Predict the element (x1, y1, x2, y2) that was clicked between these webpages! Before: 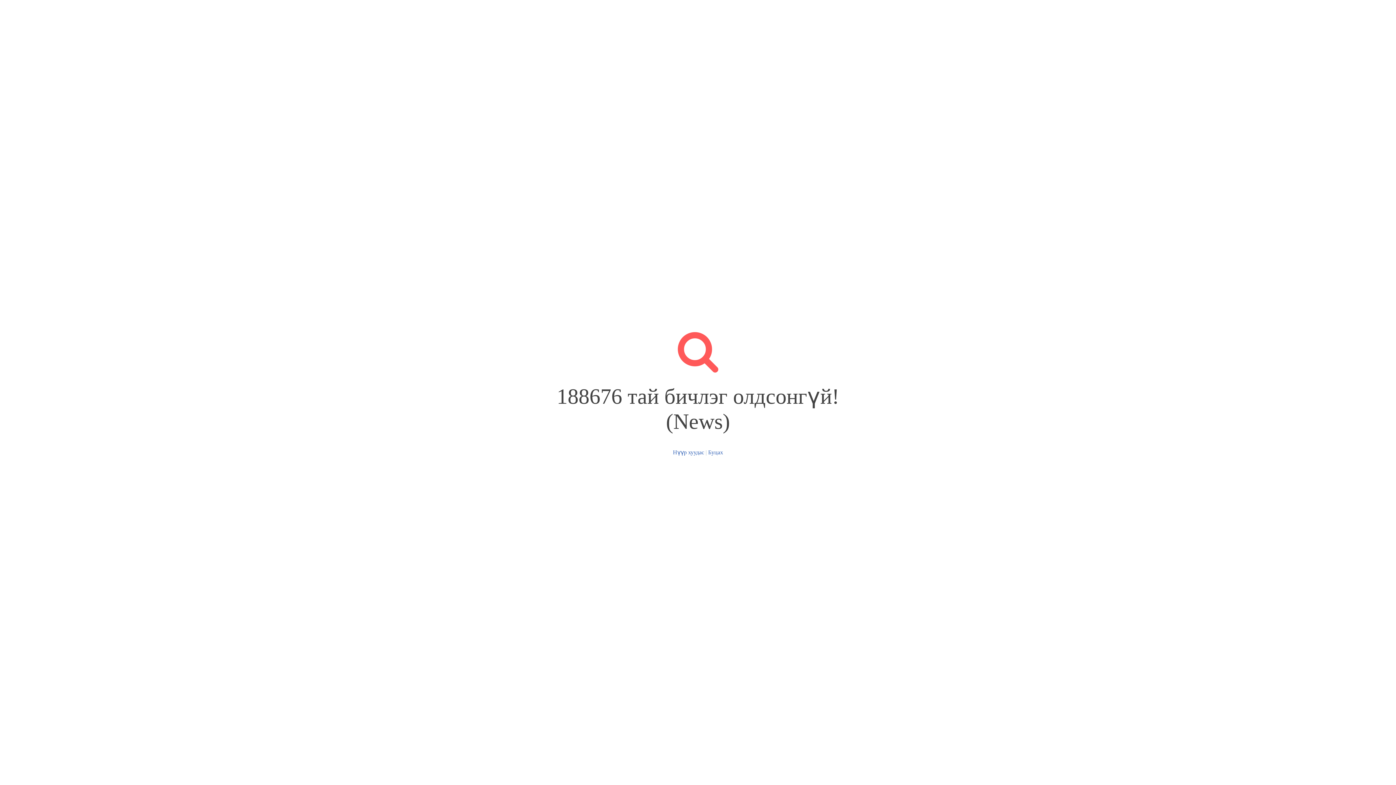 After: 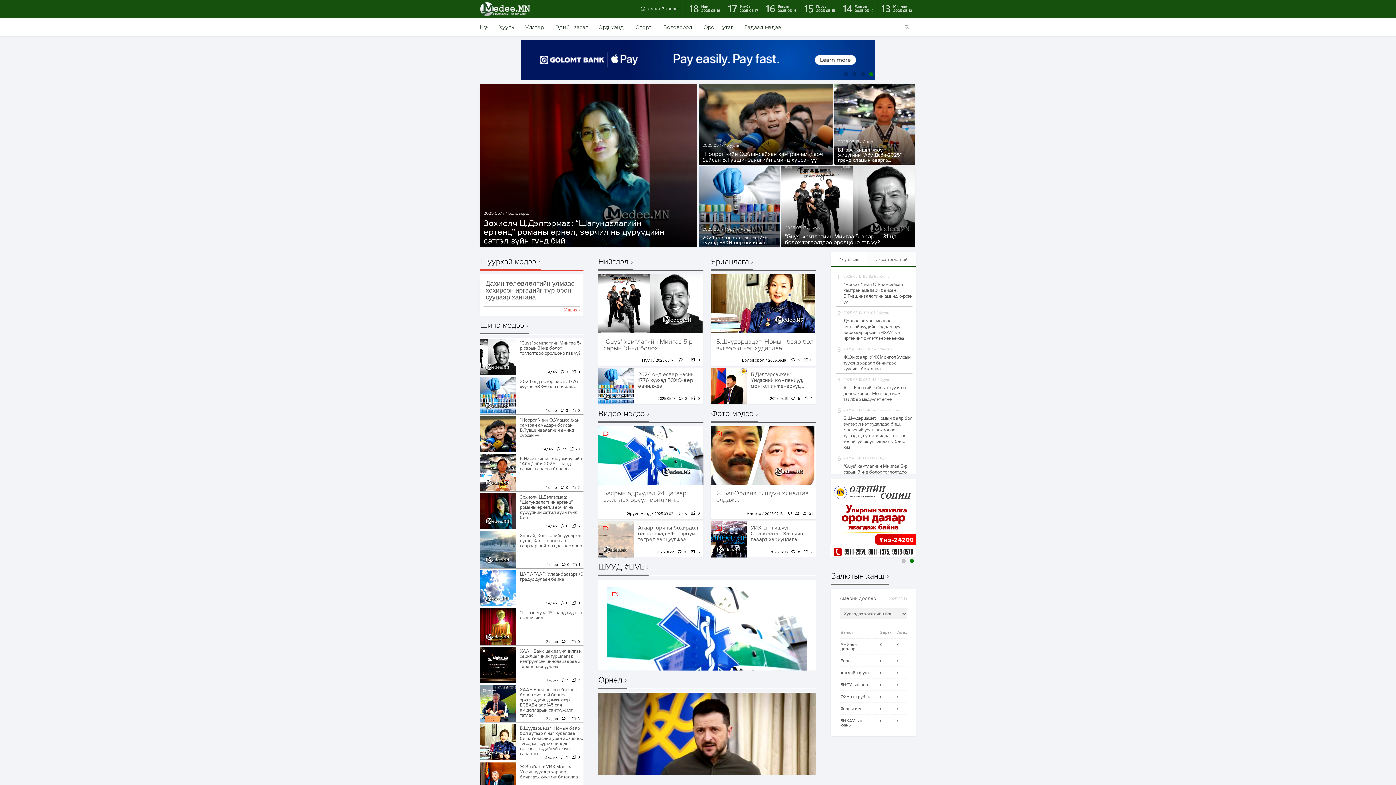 Action: bbox: (673, 449, 704, 455) label: Нүүр хуудас